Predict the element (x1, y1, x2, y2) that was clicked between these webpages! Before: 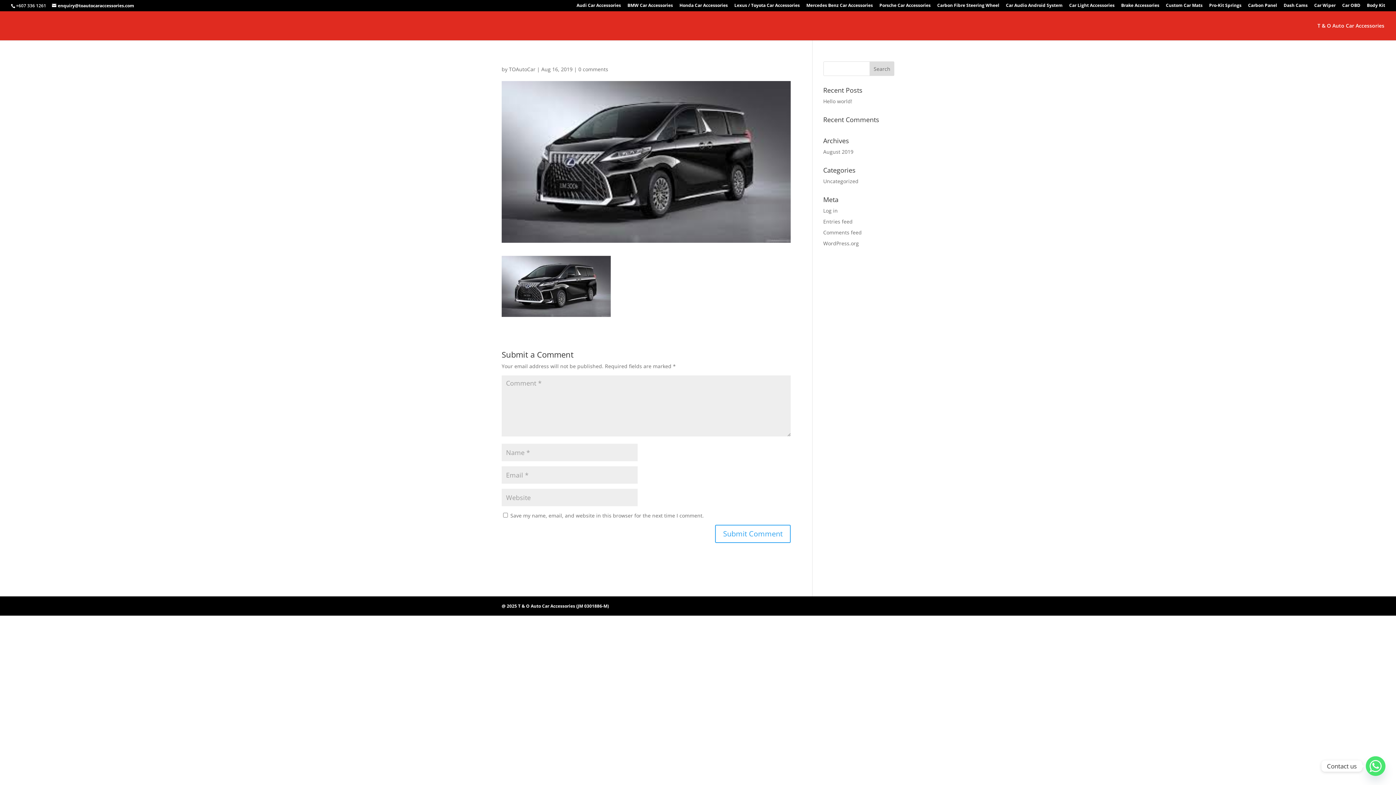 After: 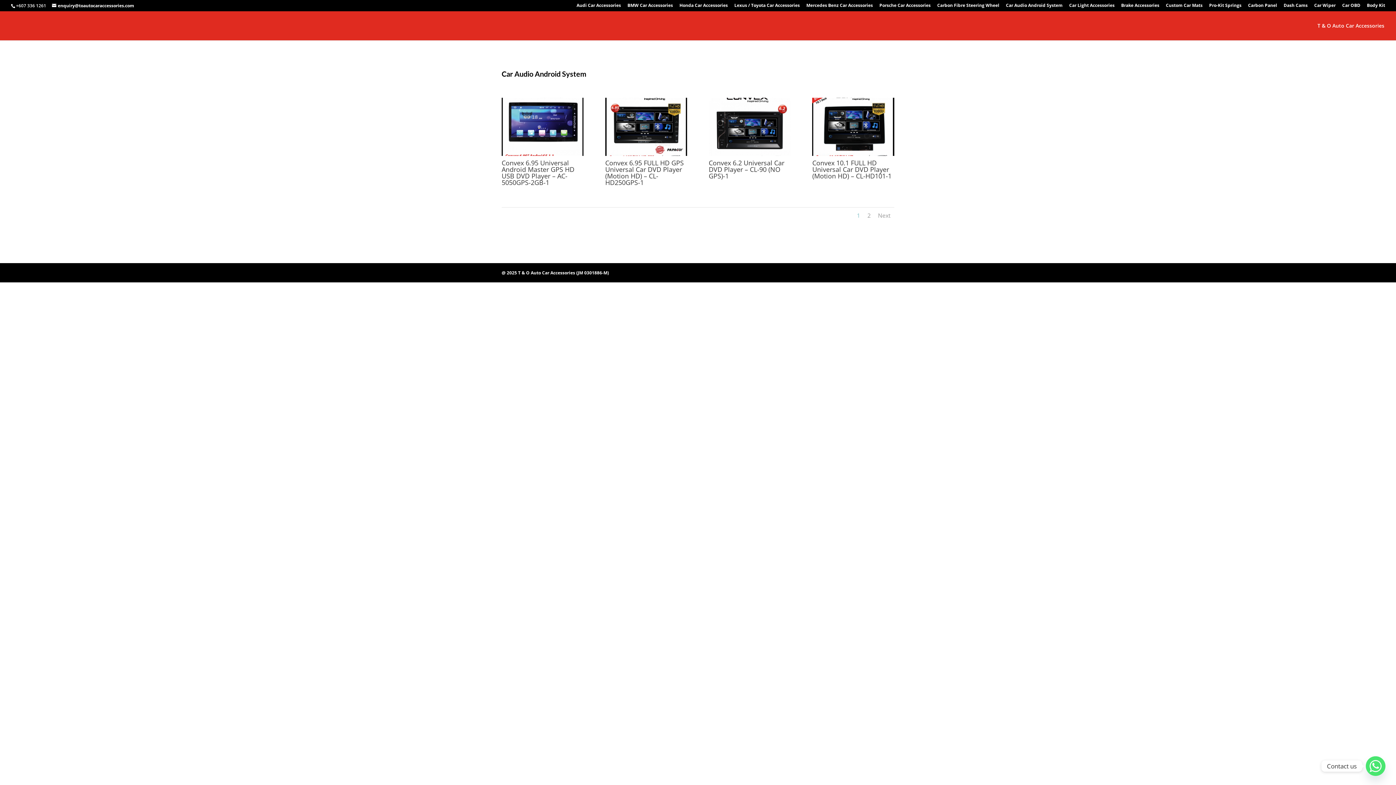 Action: label: Car Audio Android System bbox: (1006, 3, 1062, 10)